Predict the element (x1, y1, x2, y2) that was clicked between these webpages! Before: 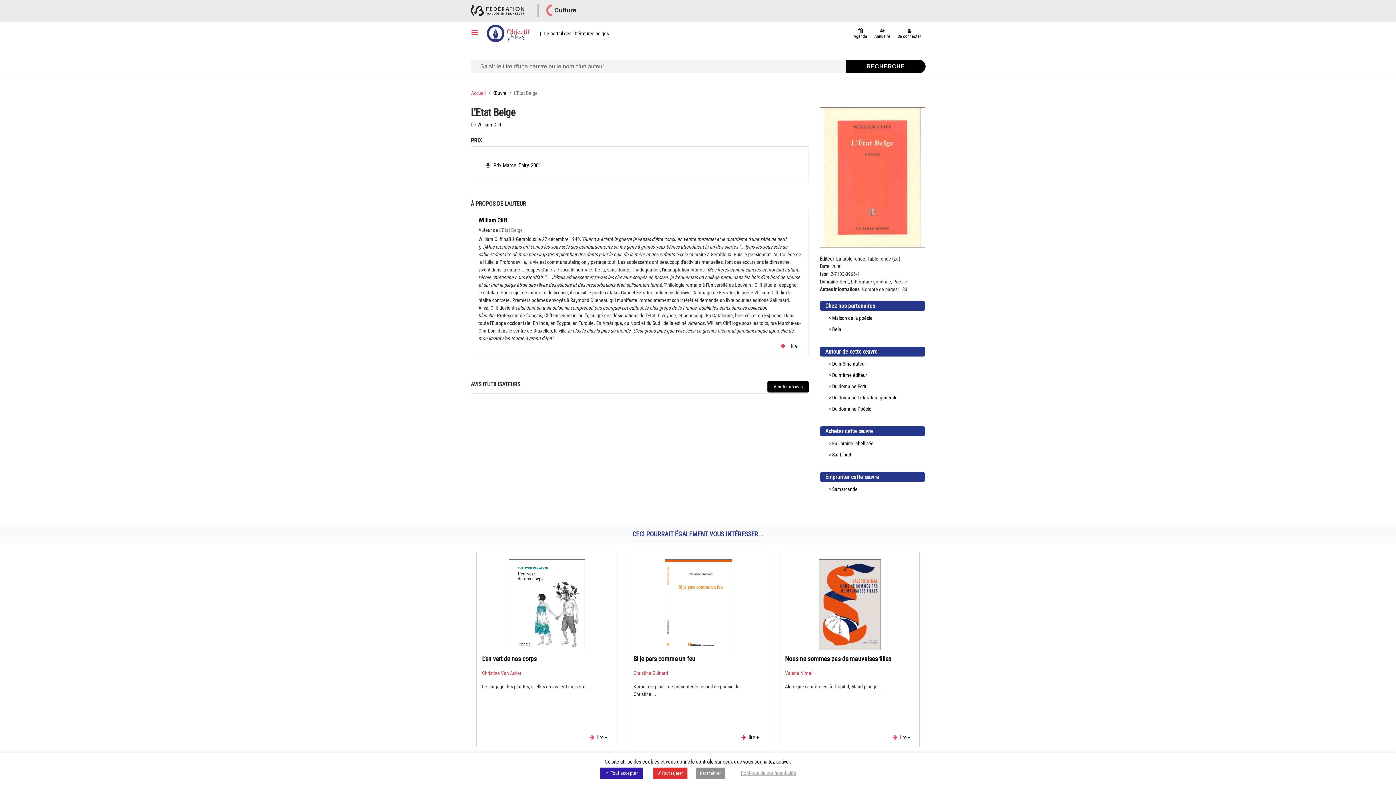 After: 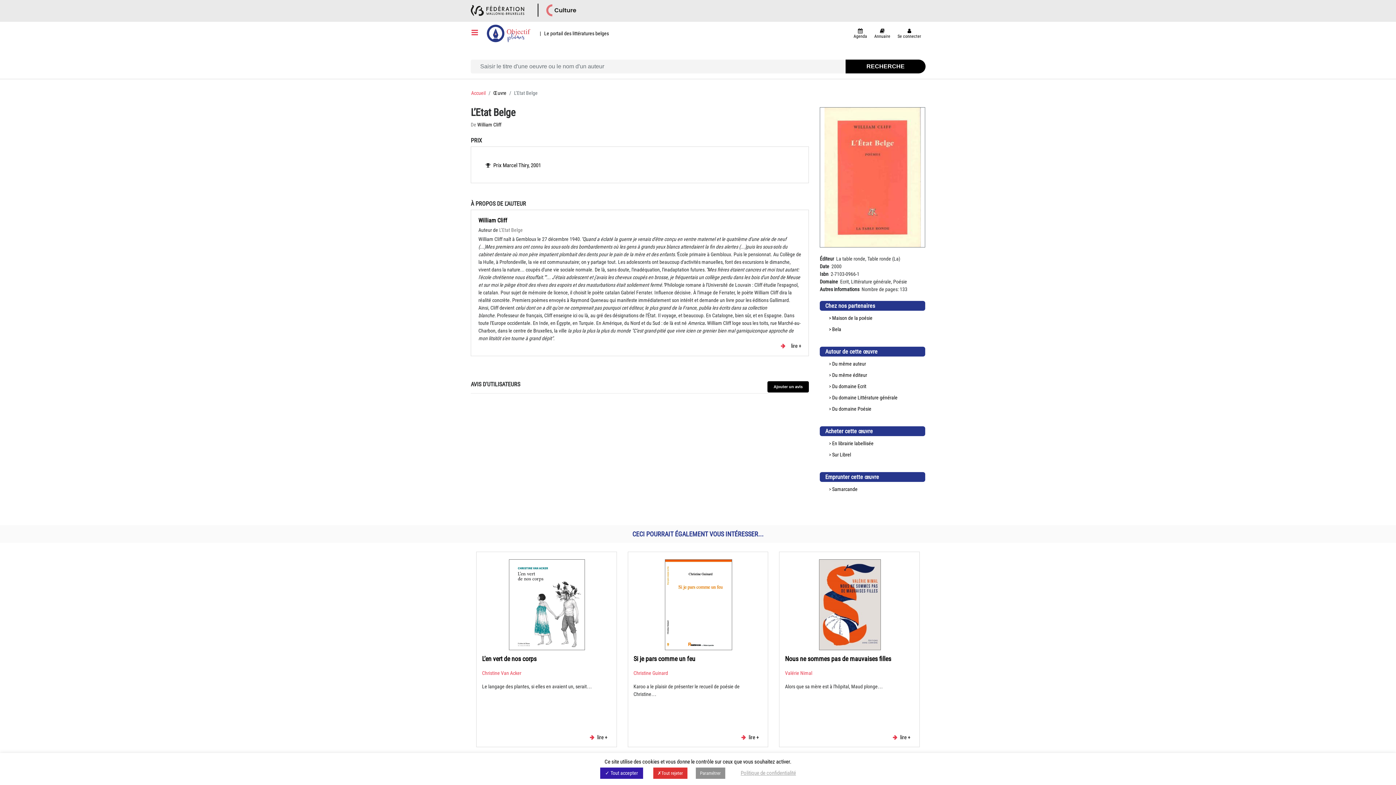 Action: bbox: (740, 770, 796, 776) label: Politique de confidentialité